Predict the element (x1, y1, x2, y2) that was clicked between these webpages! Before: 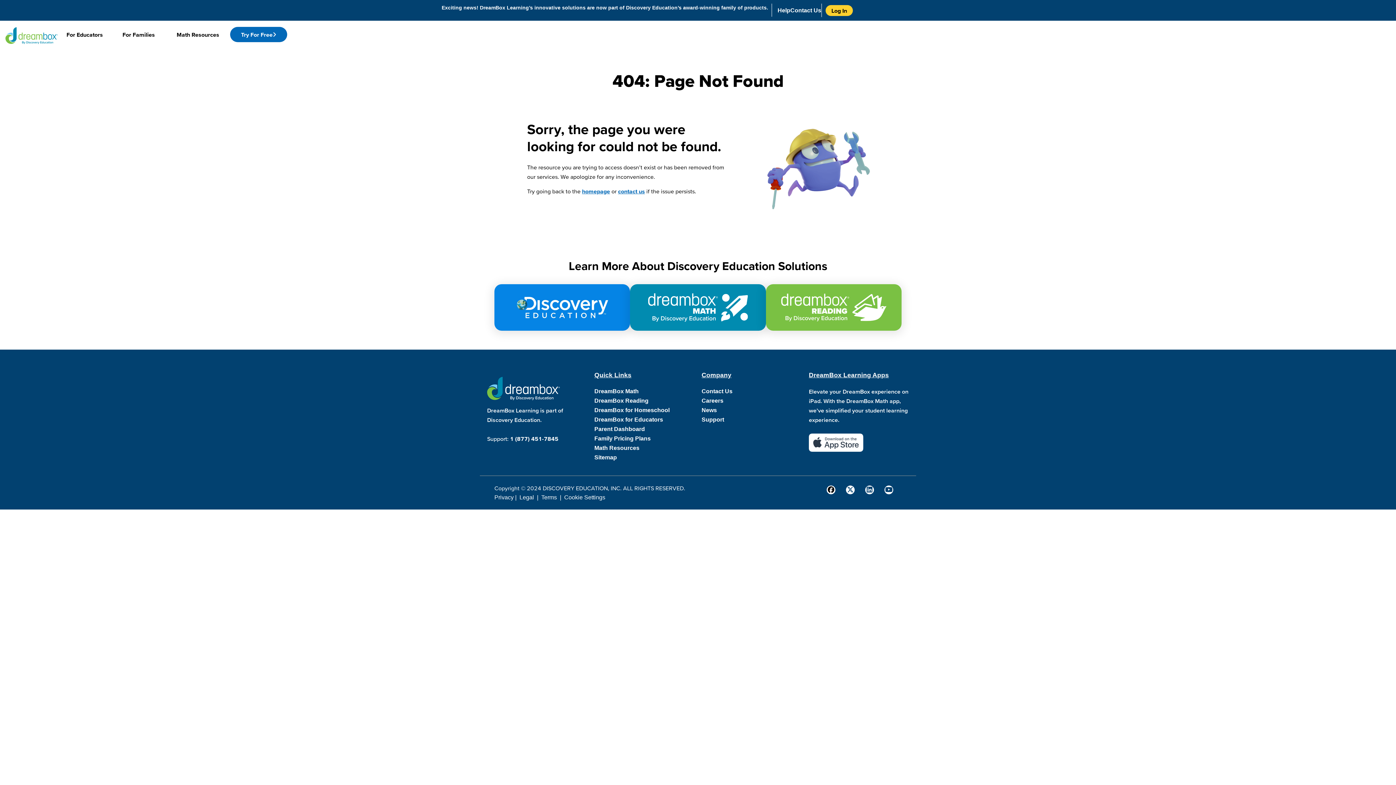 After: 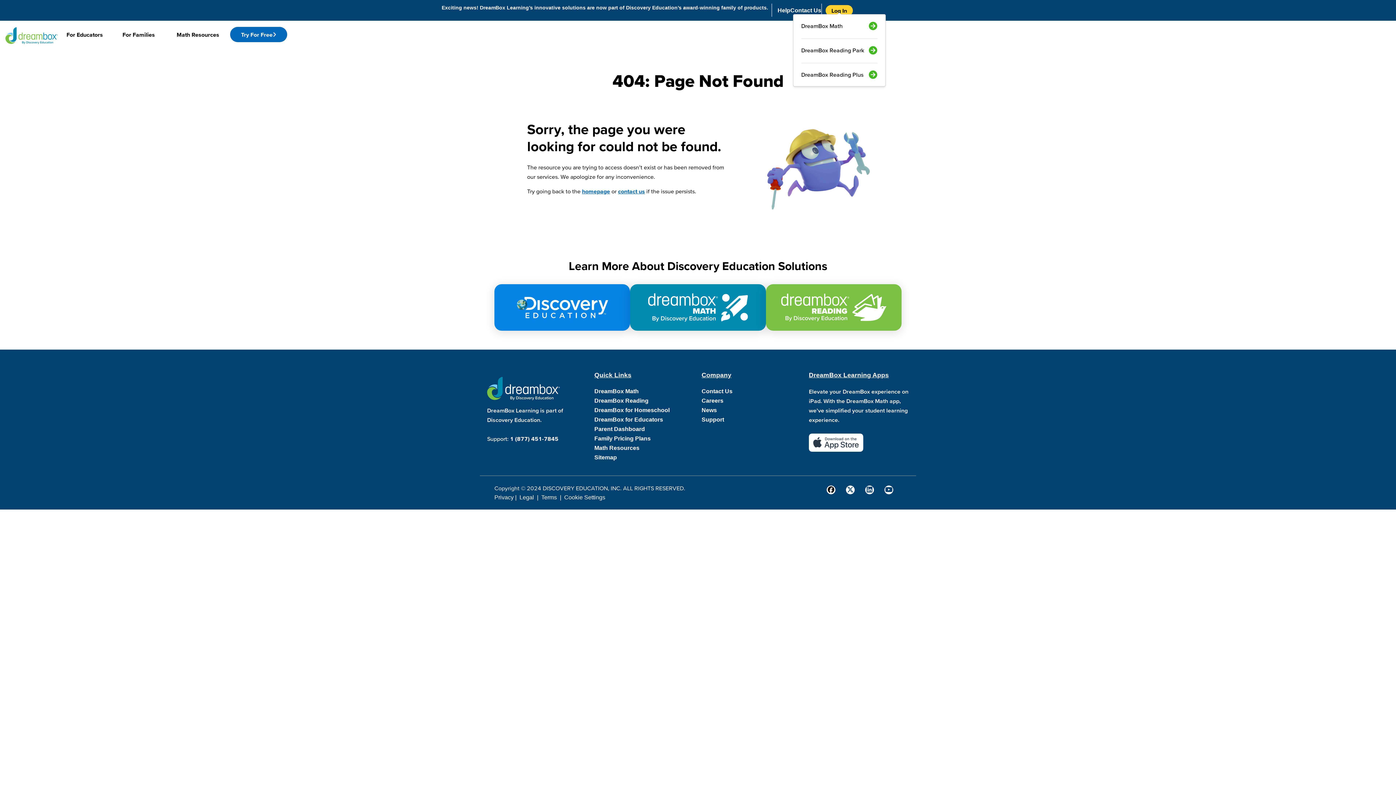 Action: label: Log In bbox: (825, 4, 853, 15)